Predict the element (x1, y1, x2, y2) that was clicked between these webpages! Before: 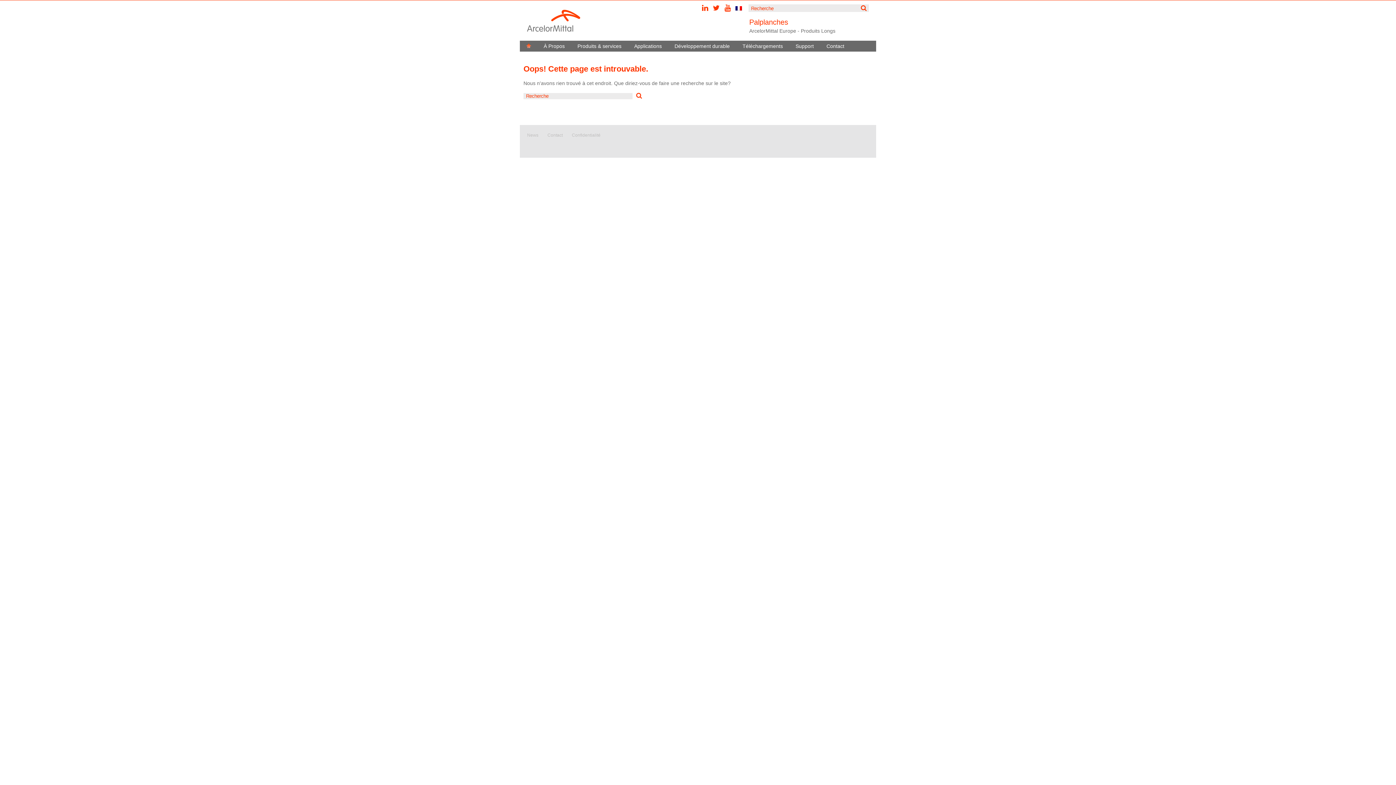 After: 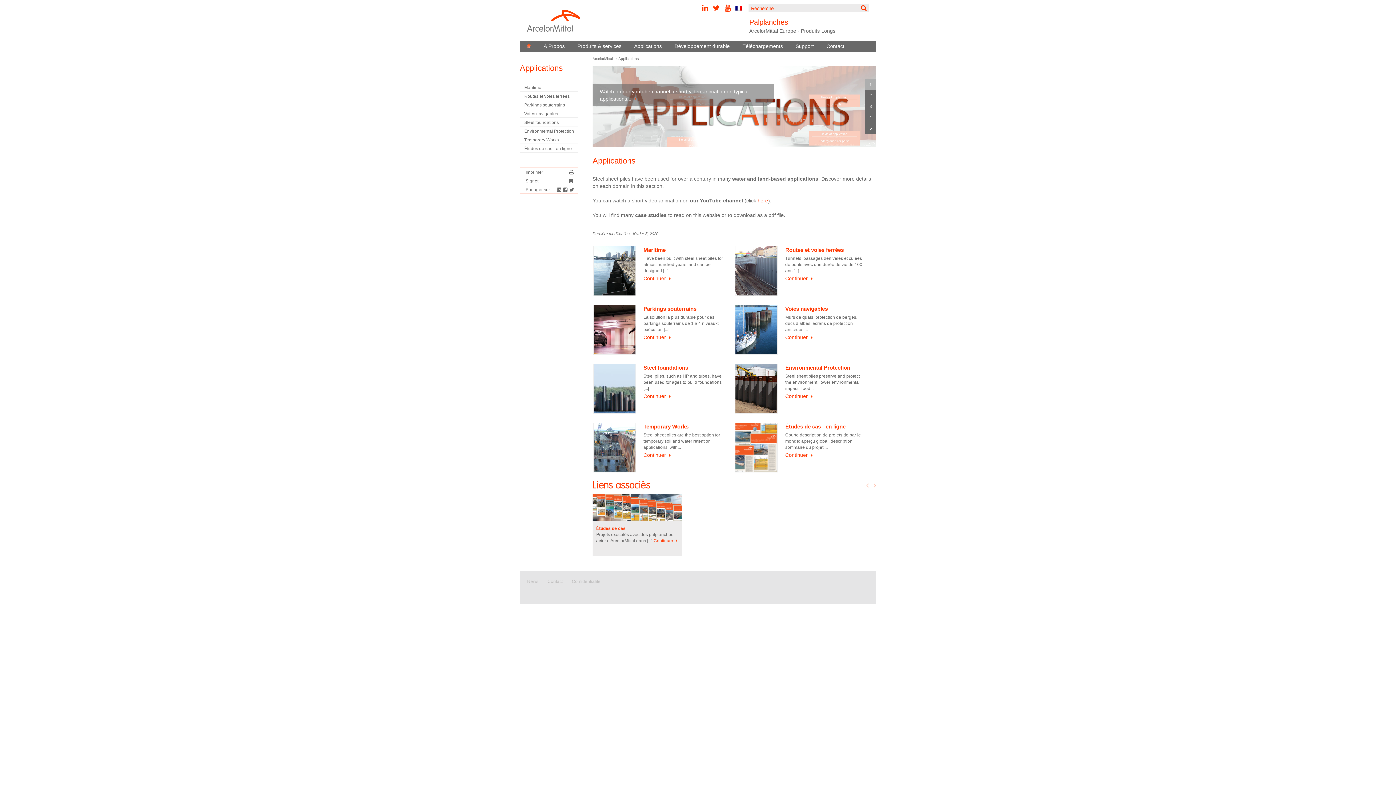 Action: bbox: (628, 38, 668, 54) label: Applications